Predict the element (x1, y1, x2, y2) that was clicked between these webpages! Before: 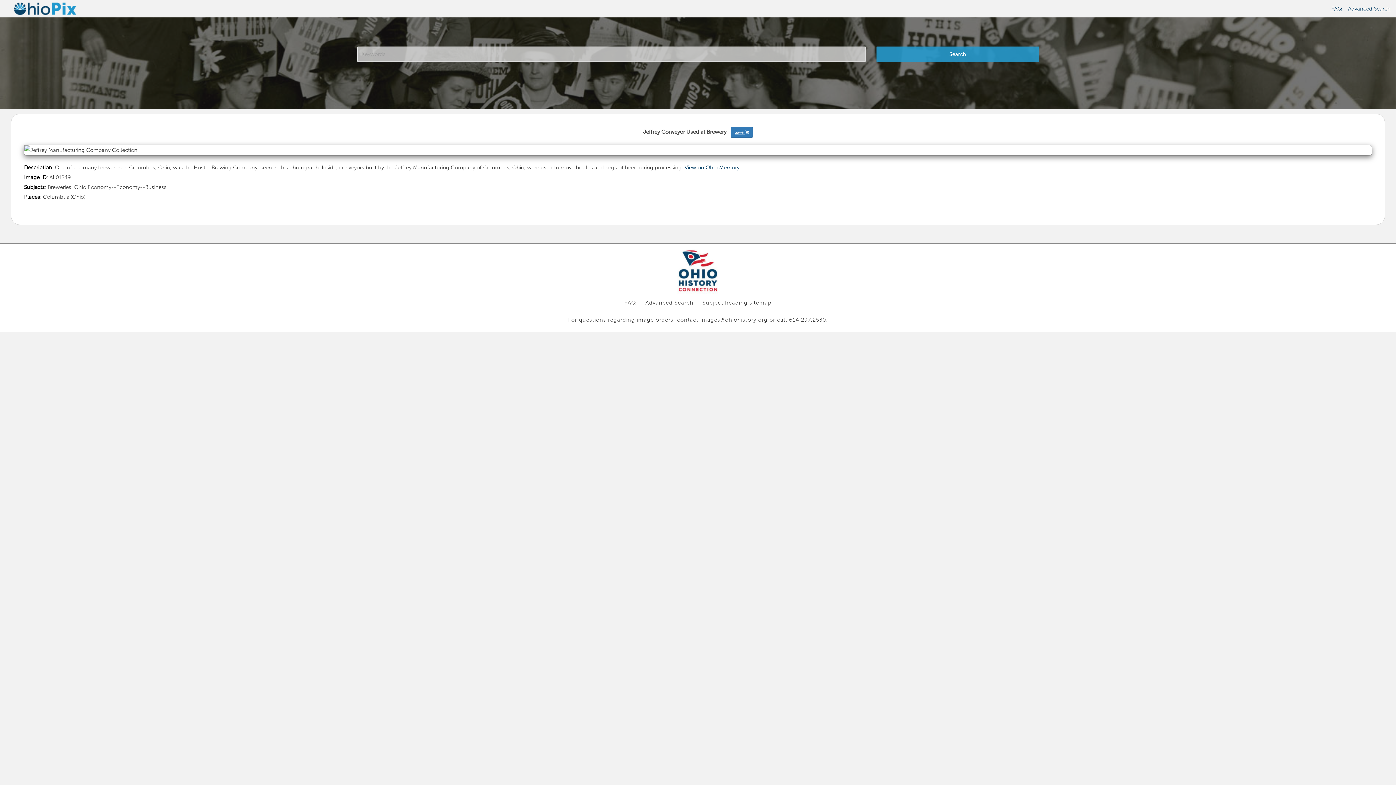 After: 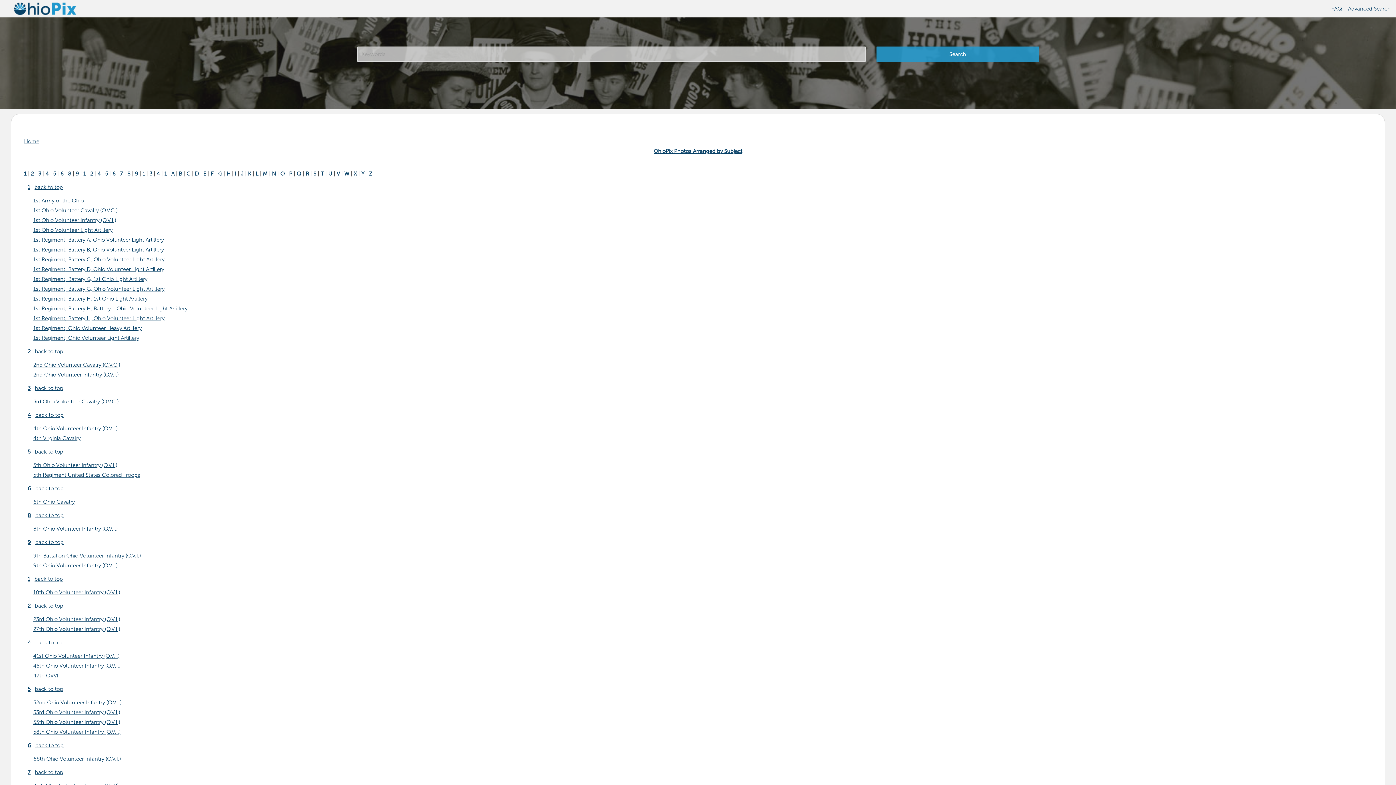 Action: label: Subject heading sitemap bbox: (702, 299, 771, 306)